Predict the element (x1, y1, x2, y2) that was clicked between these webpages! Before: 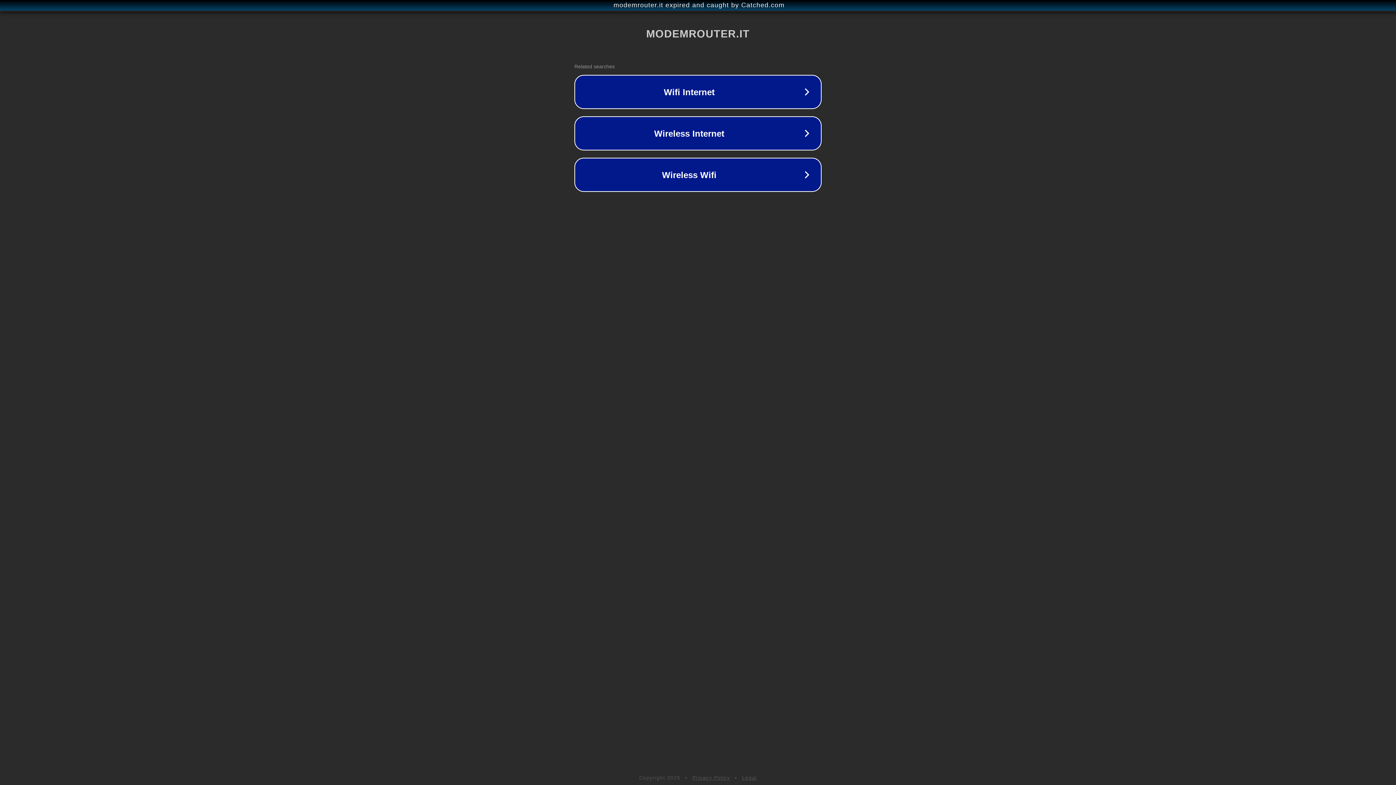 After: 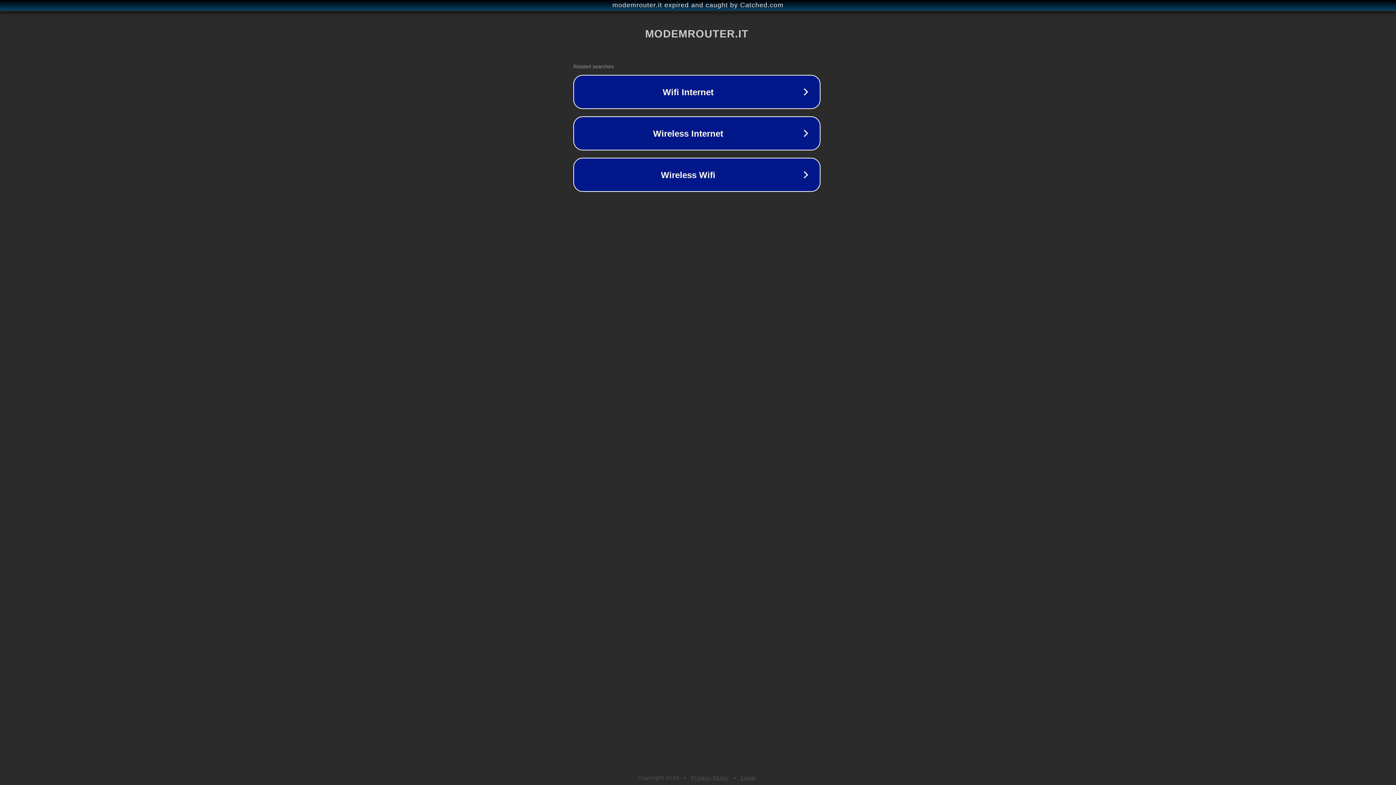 Action: bbox: (1, 1, 1397, 9) label: modemrouter.it expired and caught by Catched.com